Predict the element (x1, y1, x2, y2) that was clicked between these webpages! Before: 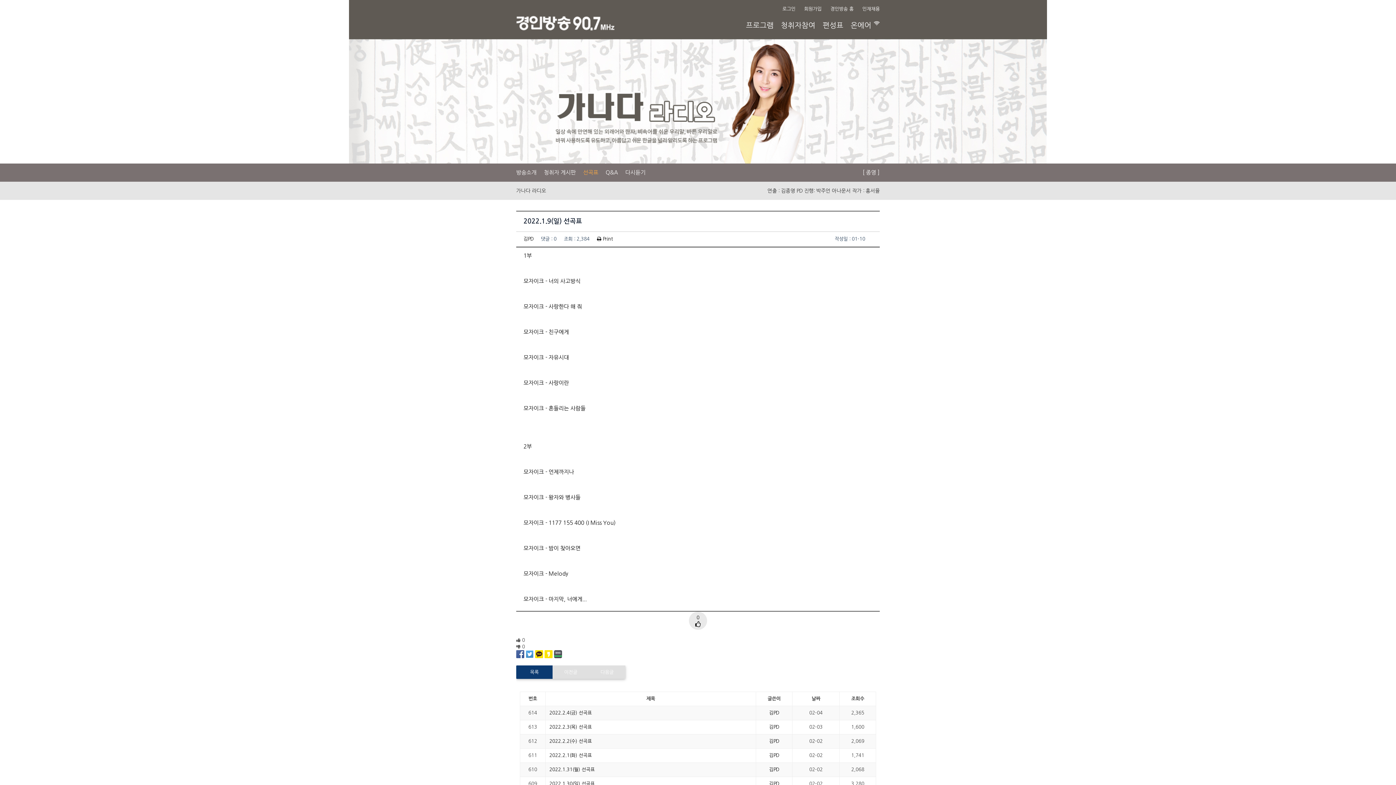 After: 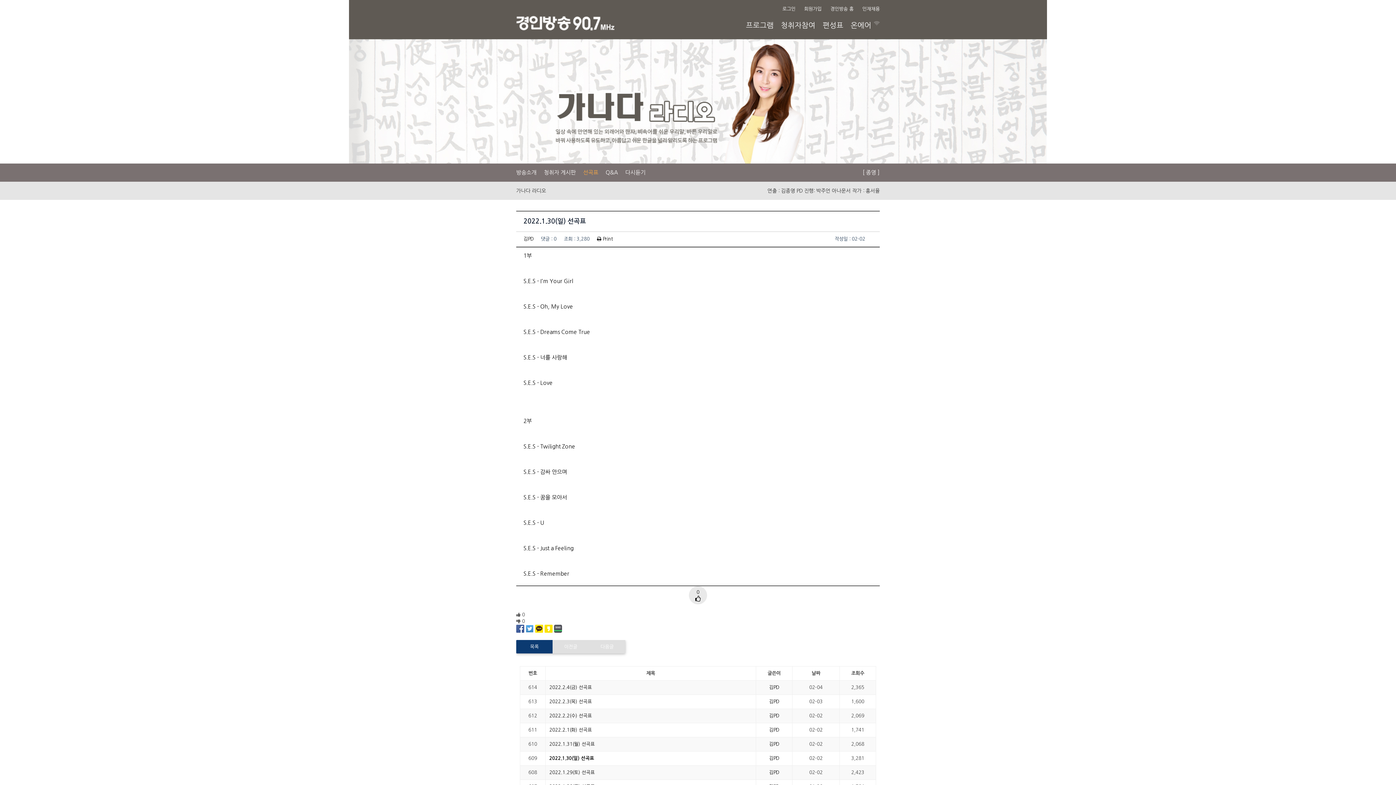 Action: label: 2022.1.30(일) 선곡표 bbox: (549, 781, 594, 786)